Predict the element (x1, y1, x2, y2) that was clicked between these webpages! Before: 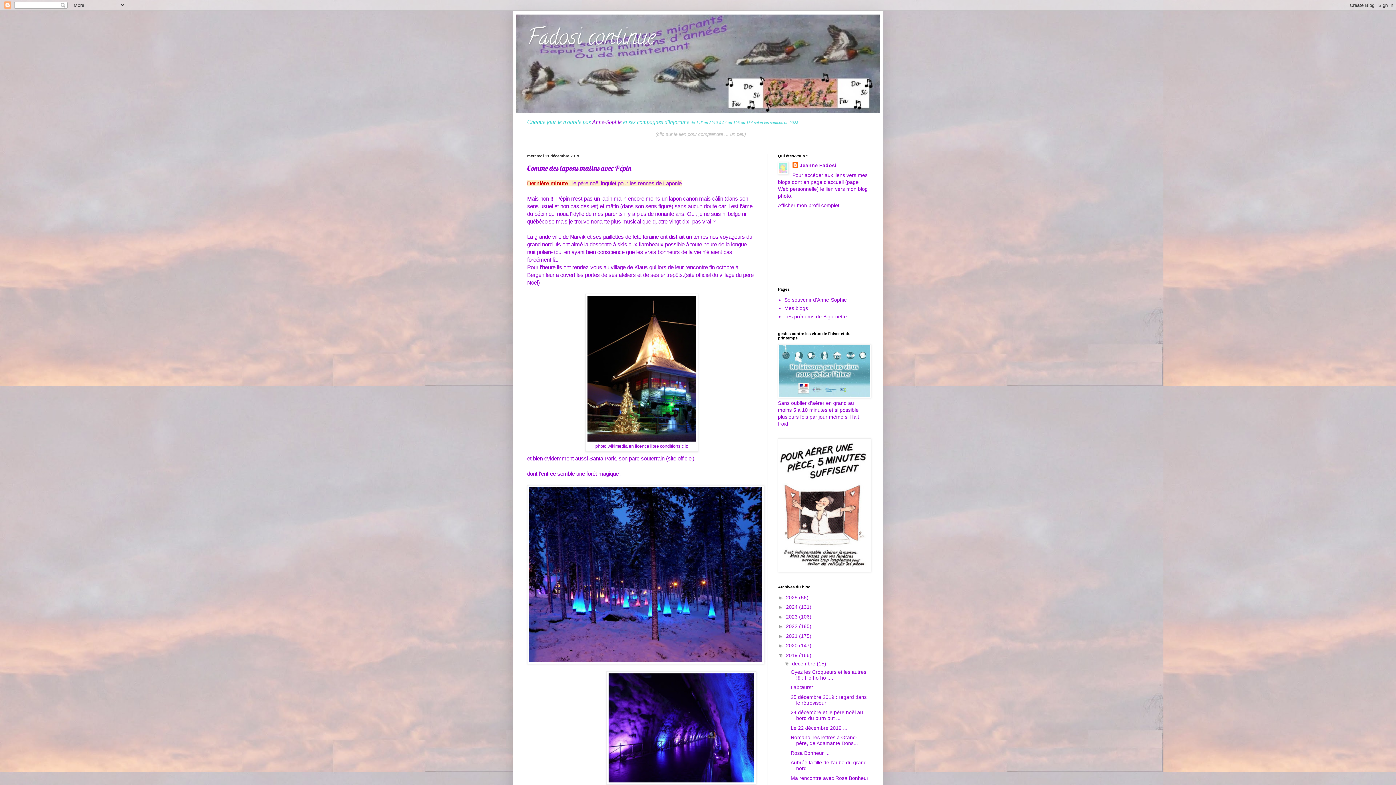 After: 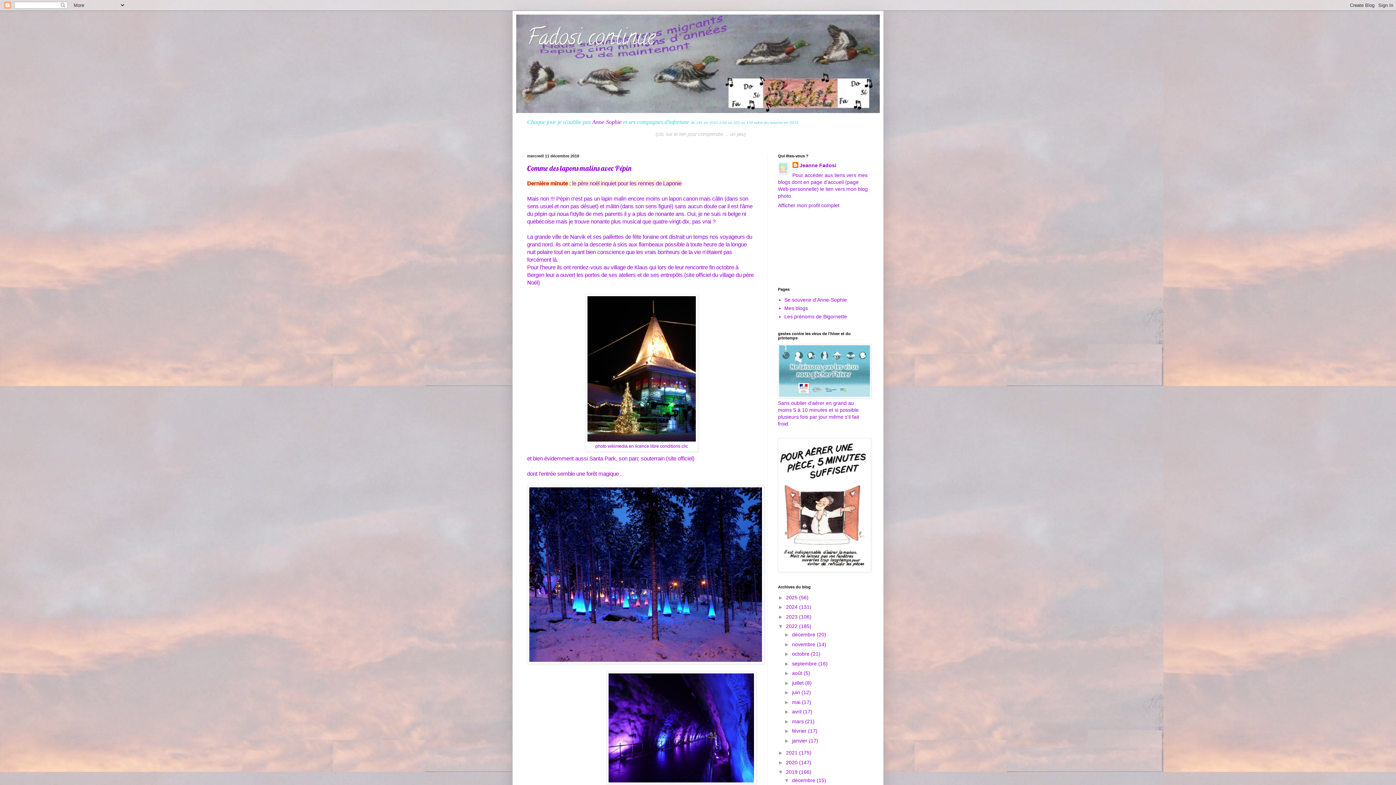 Action: label: ►   bbox: (778, 623, 786, 629)